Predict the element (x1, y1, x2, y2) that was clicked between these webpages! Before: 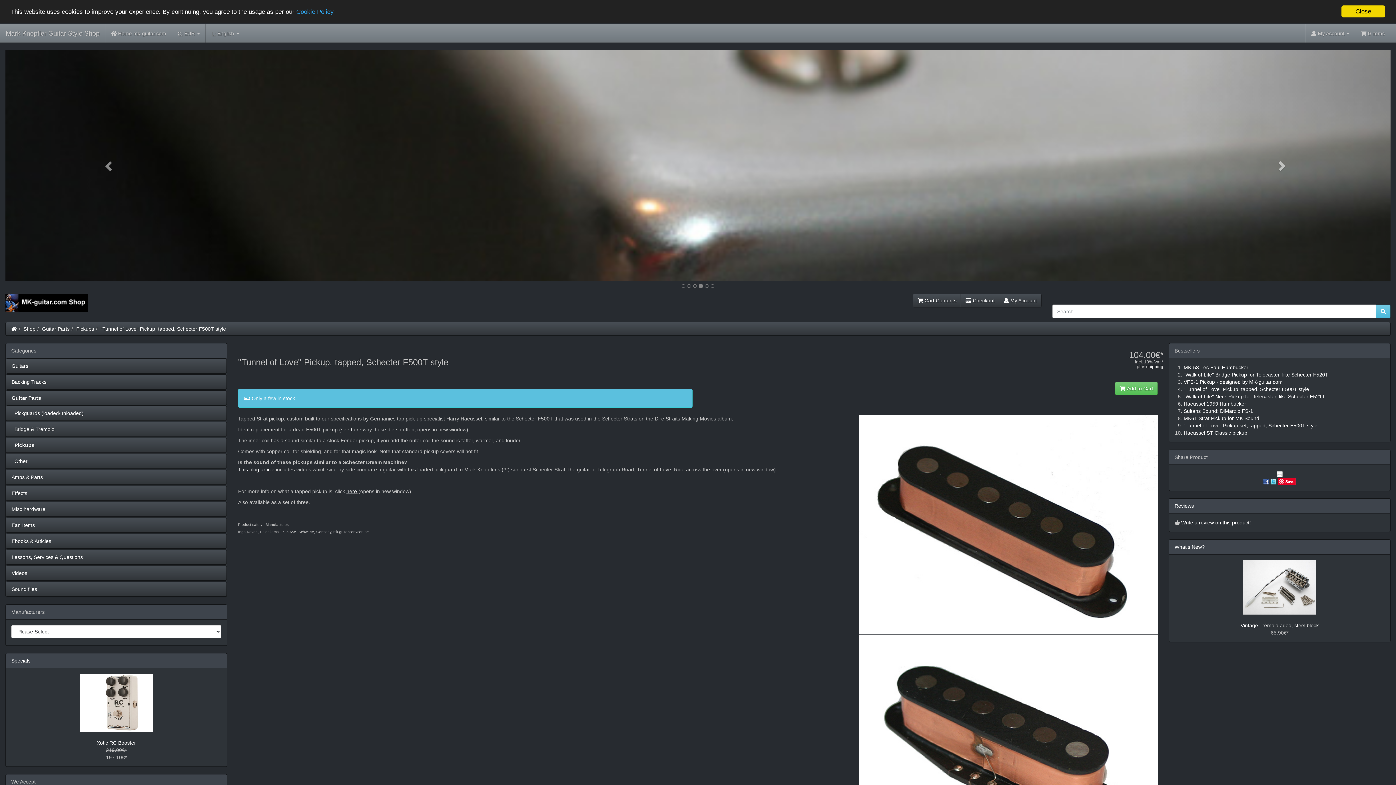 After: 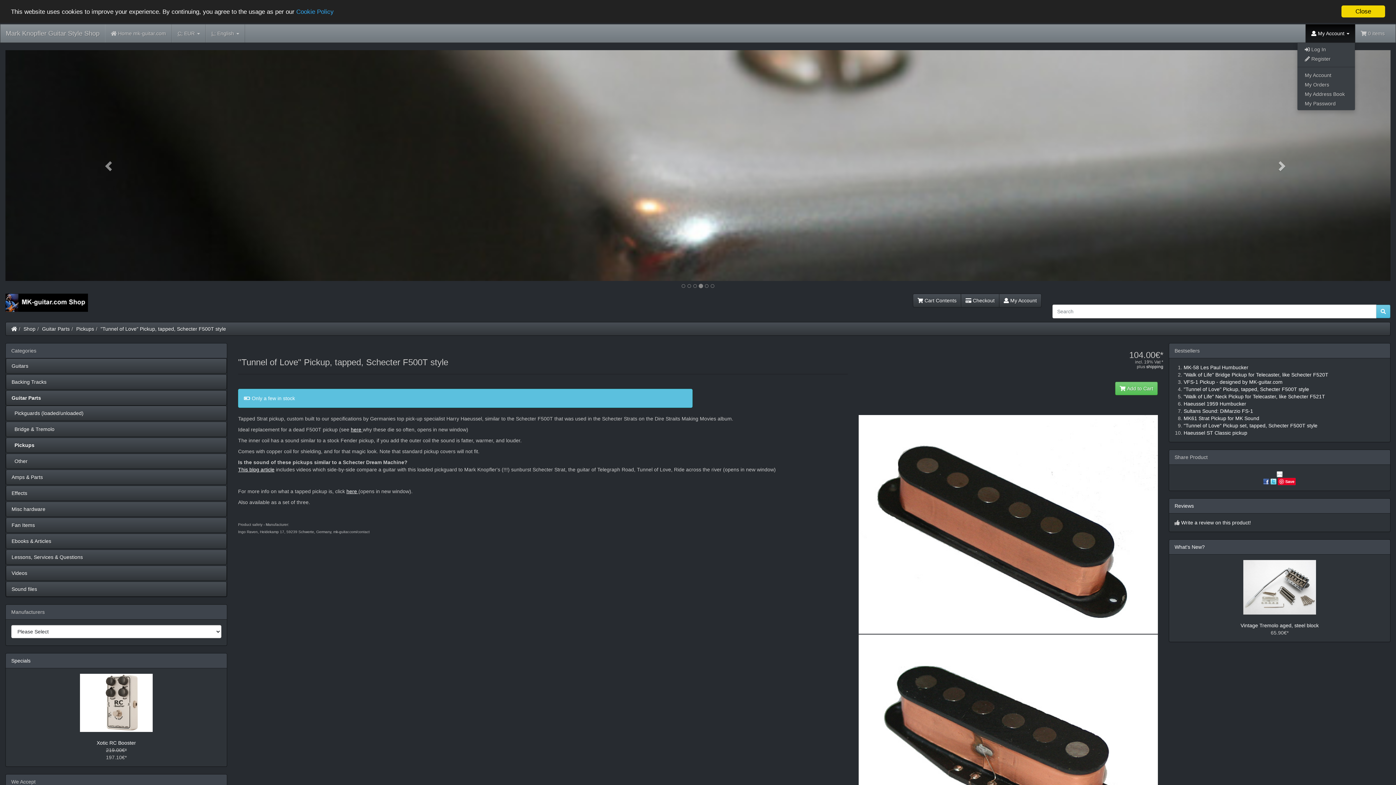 Action: label:  My Account  bbox: (1305, 24, 1355, 42)